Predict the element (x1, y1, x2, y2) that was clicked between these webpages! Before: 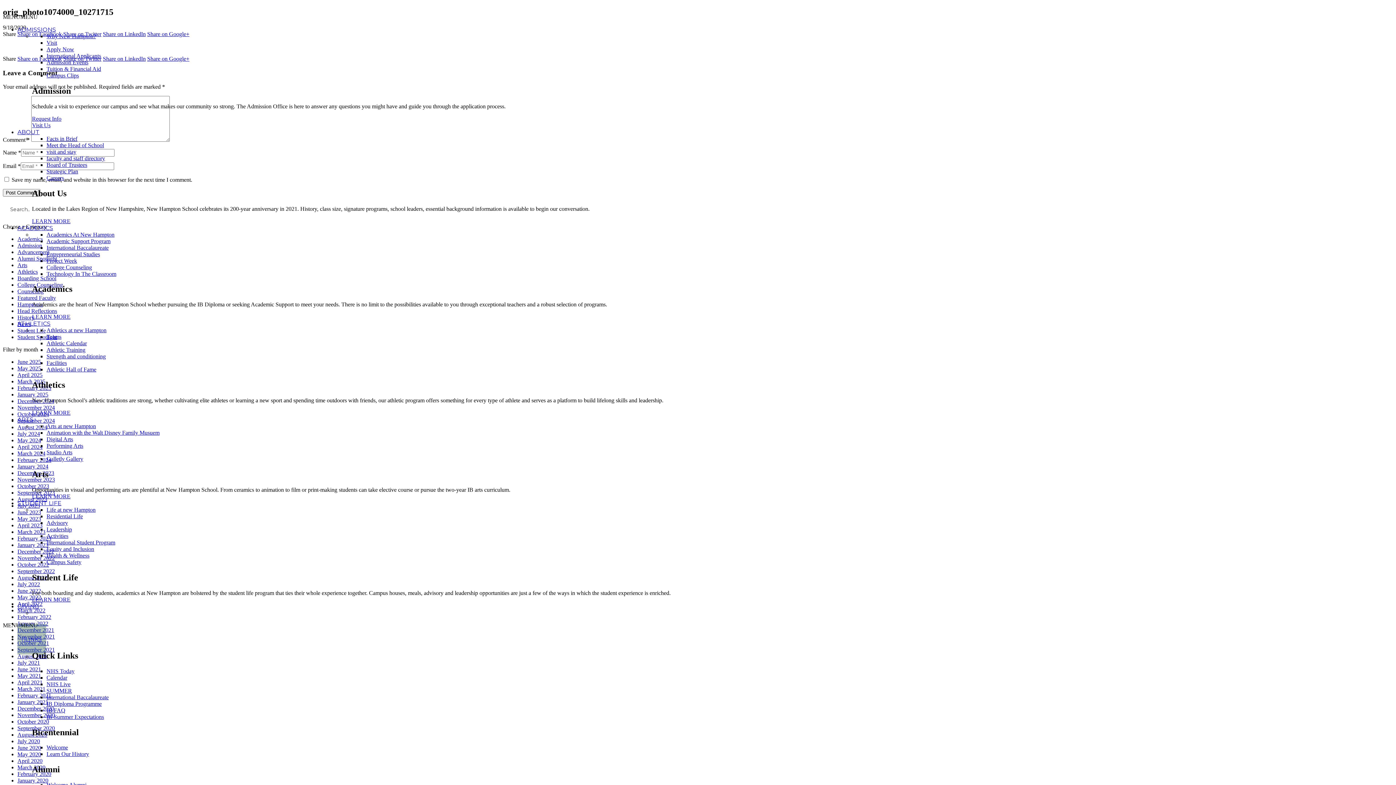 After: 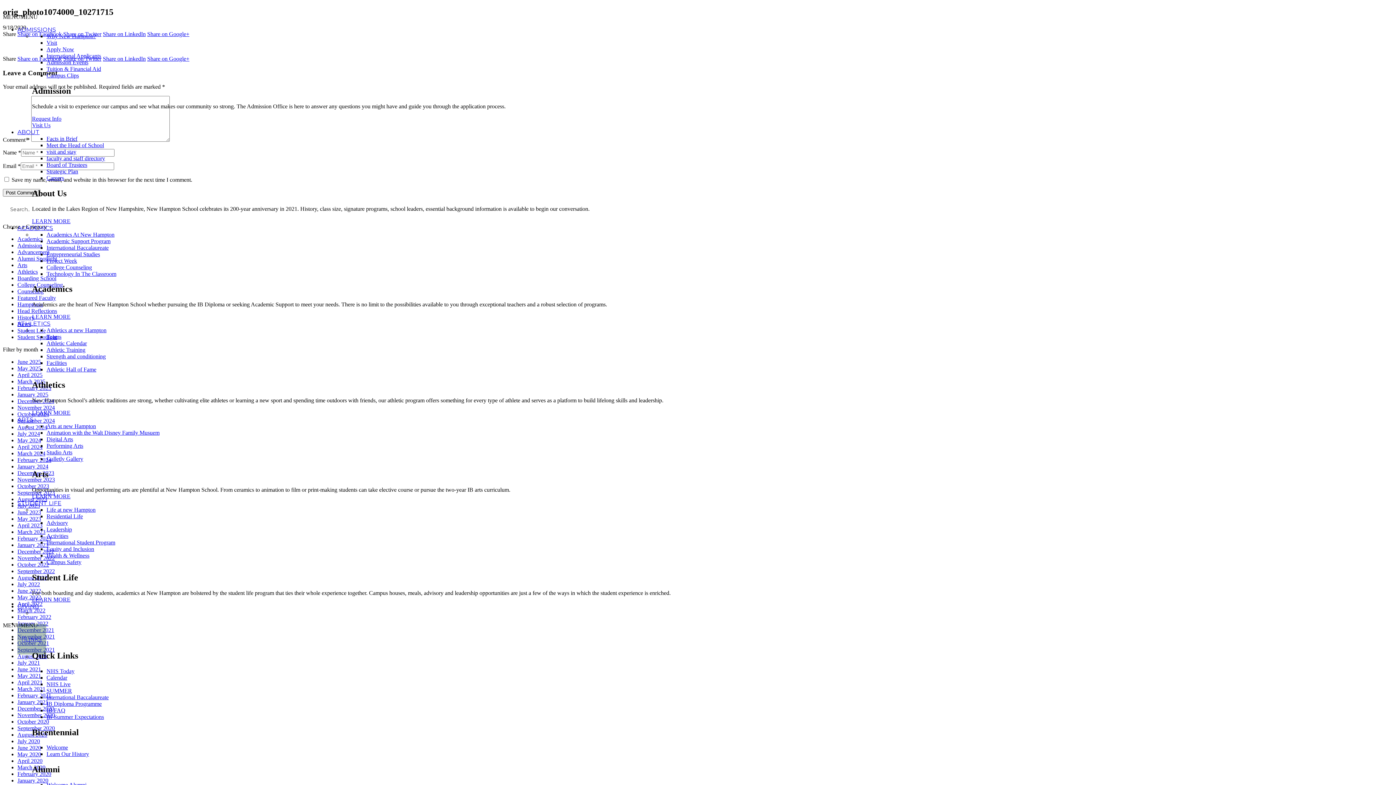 Action: label: Digital Arts bbox: (46, 436, 73, 442)